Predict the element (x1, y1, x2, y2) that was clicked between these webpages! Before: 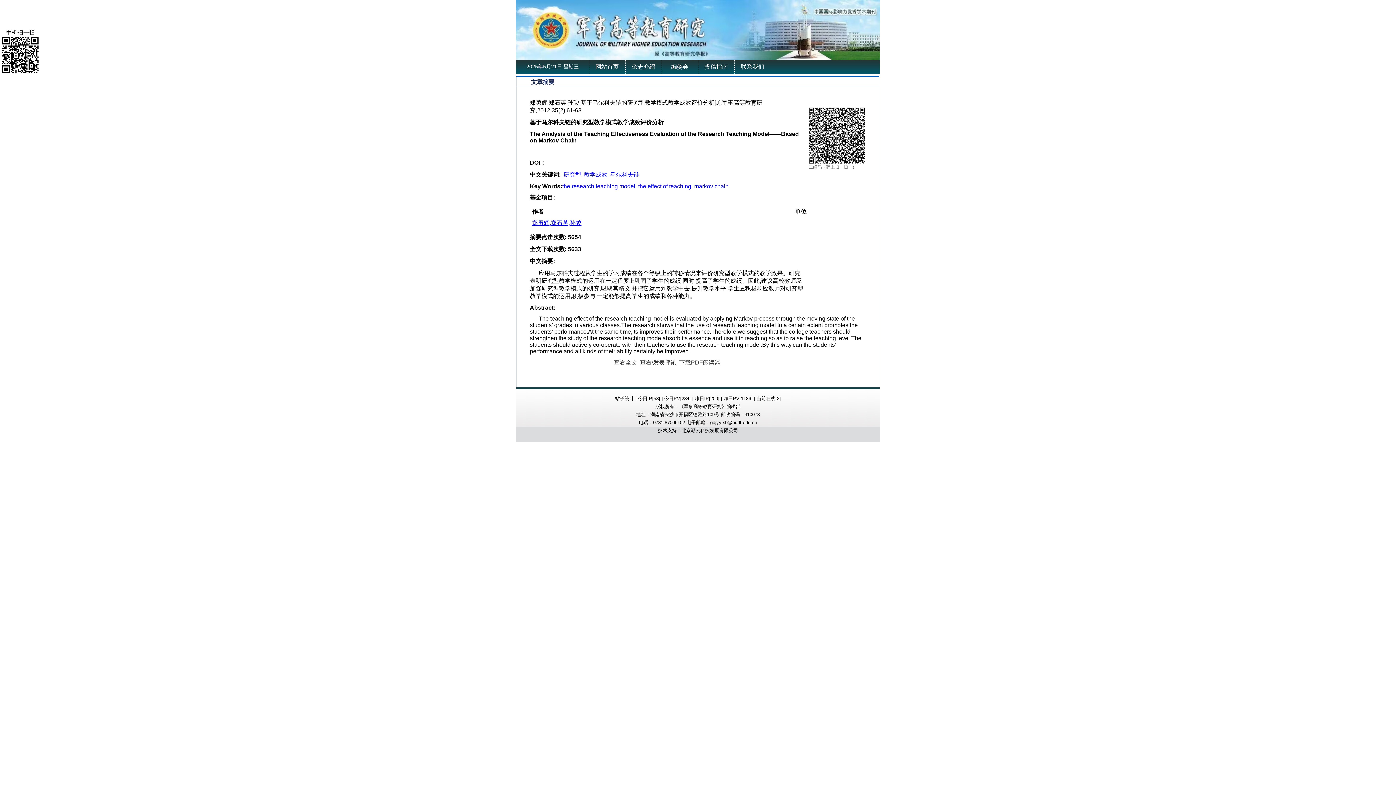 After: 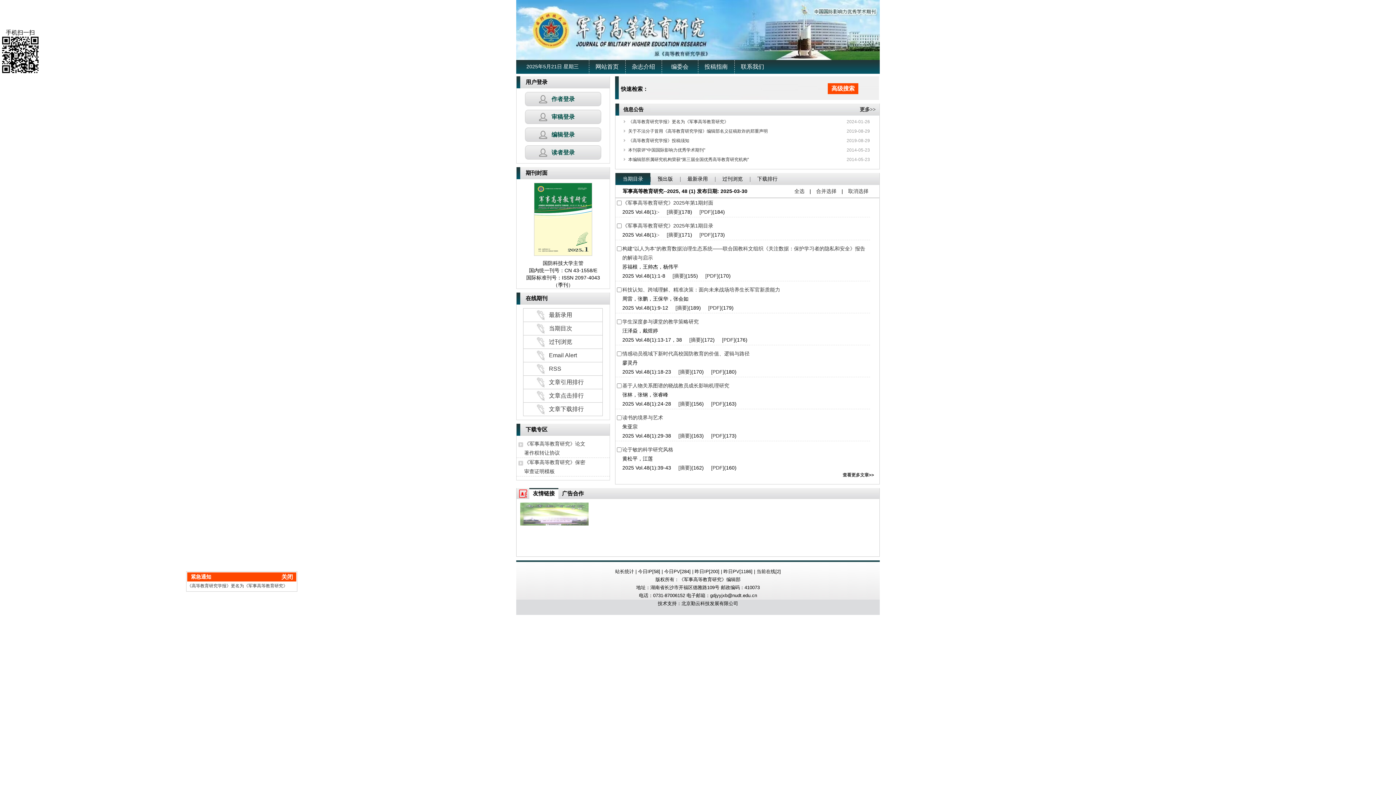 Action: label: 网站首页 bbox: (589, 60, 625, 74)